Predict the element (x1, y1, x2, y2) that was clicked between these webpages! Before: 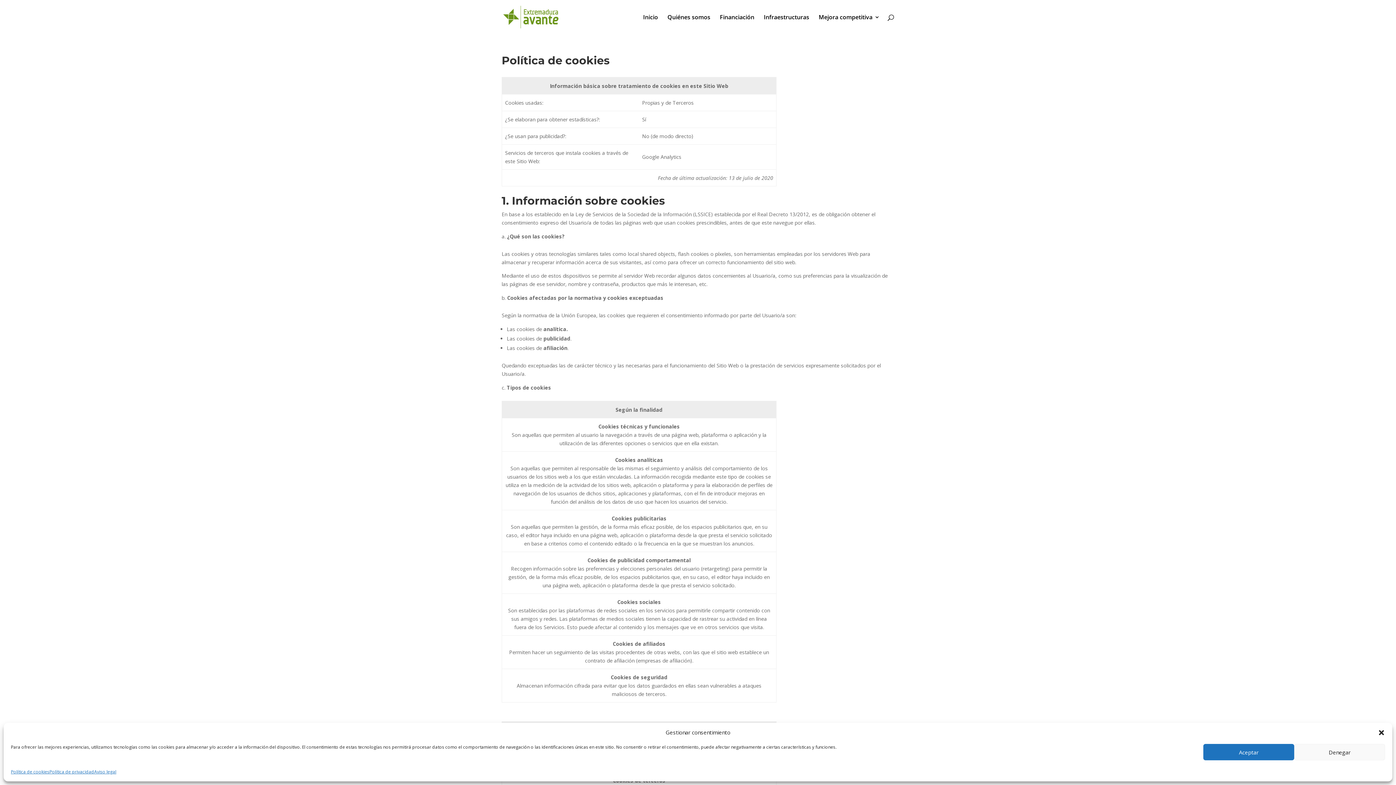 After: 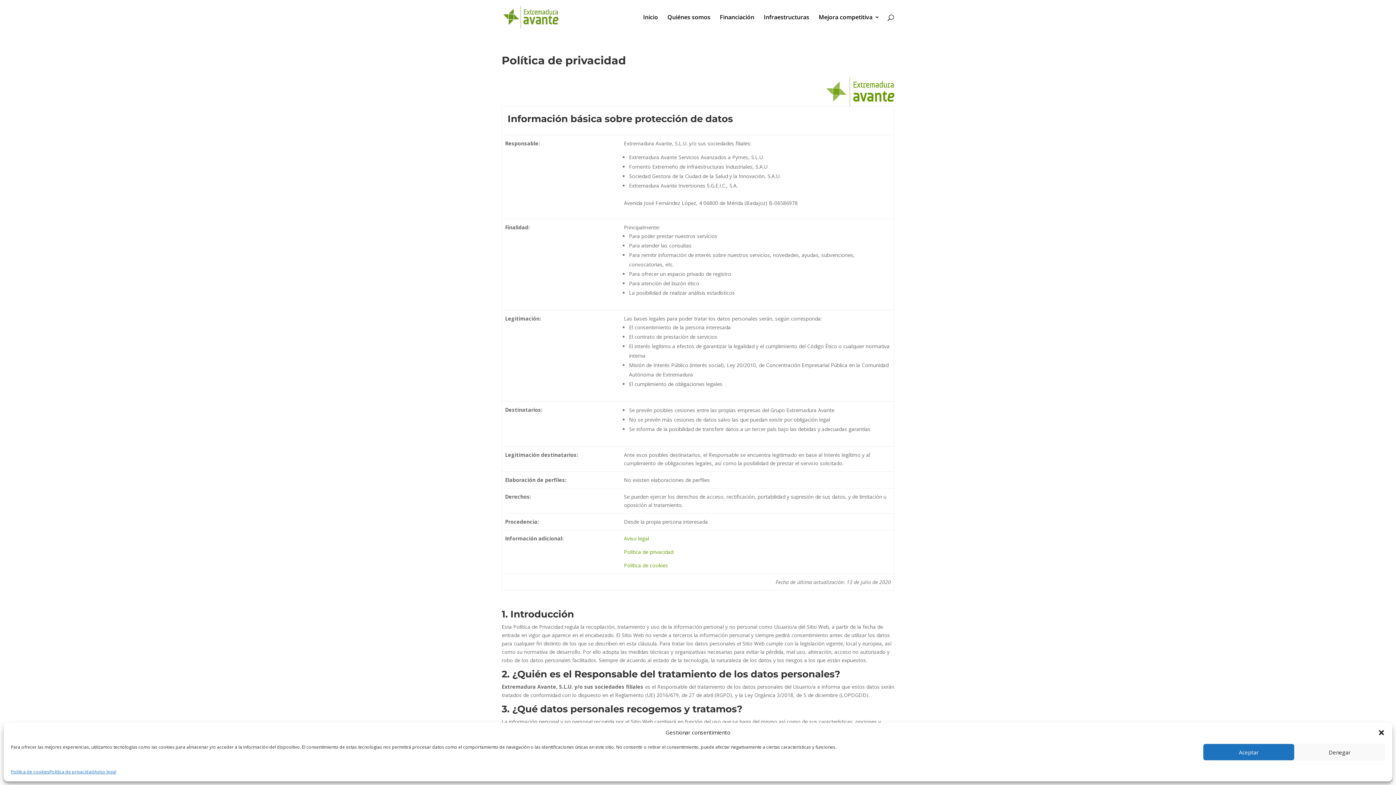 Action: label: Política de privacidad bbox: (49, 768, 94, 776)